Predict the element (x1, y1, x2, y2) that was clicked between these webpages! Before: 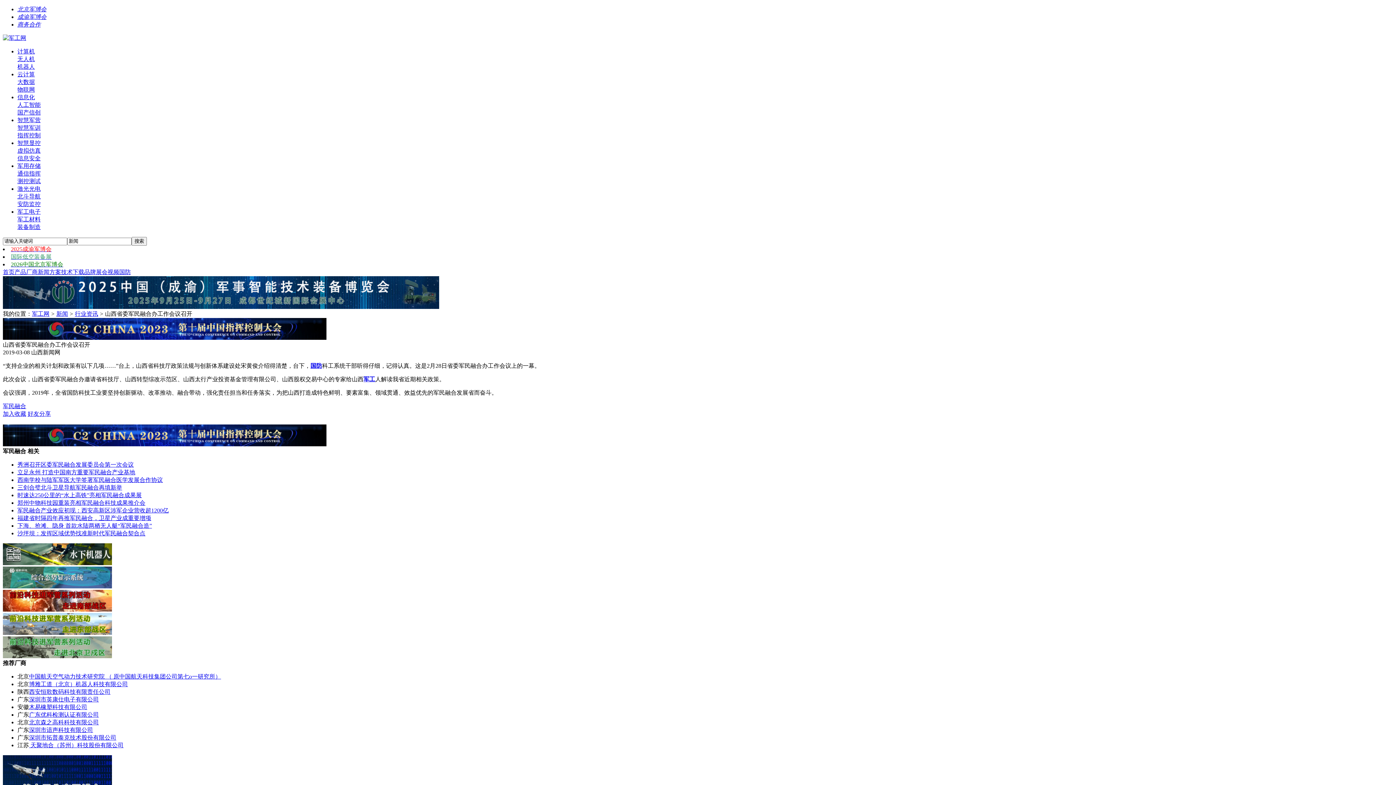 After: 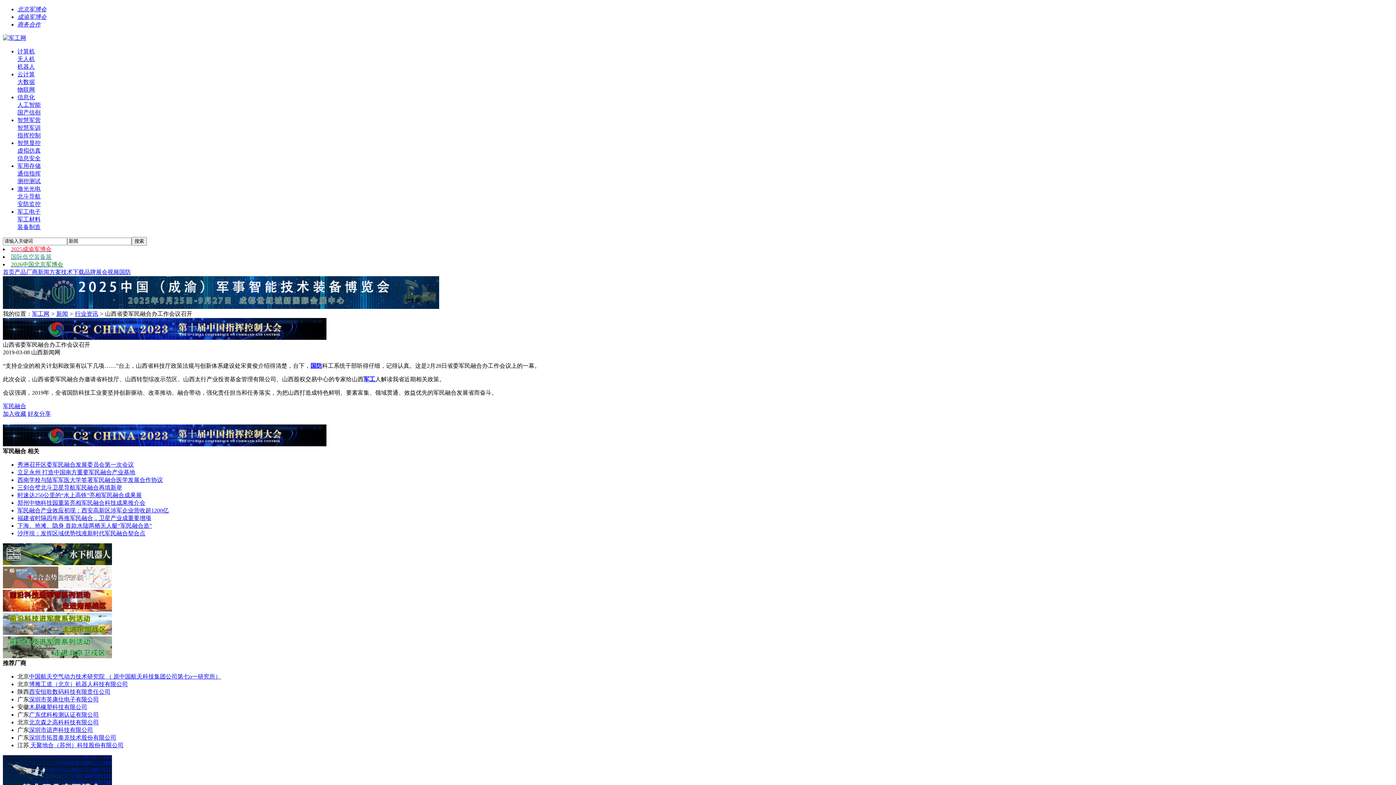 Action: label: 军民融合产业效应初现：西安高新区涉军企业营收超1200亿 bbox: (17, 507, 168, 513)